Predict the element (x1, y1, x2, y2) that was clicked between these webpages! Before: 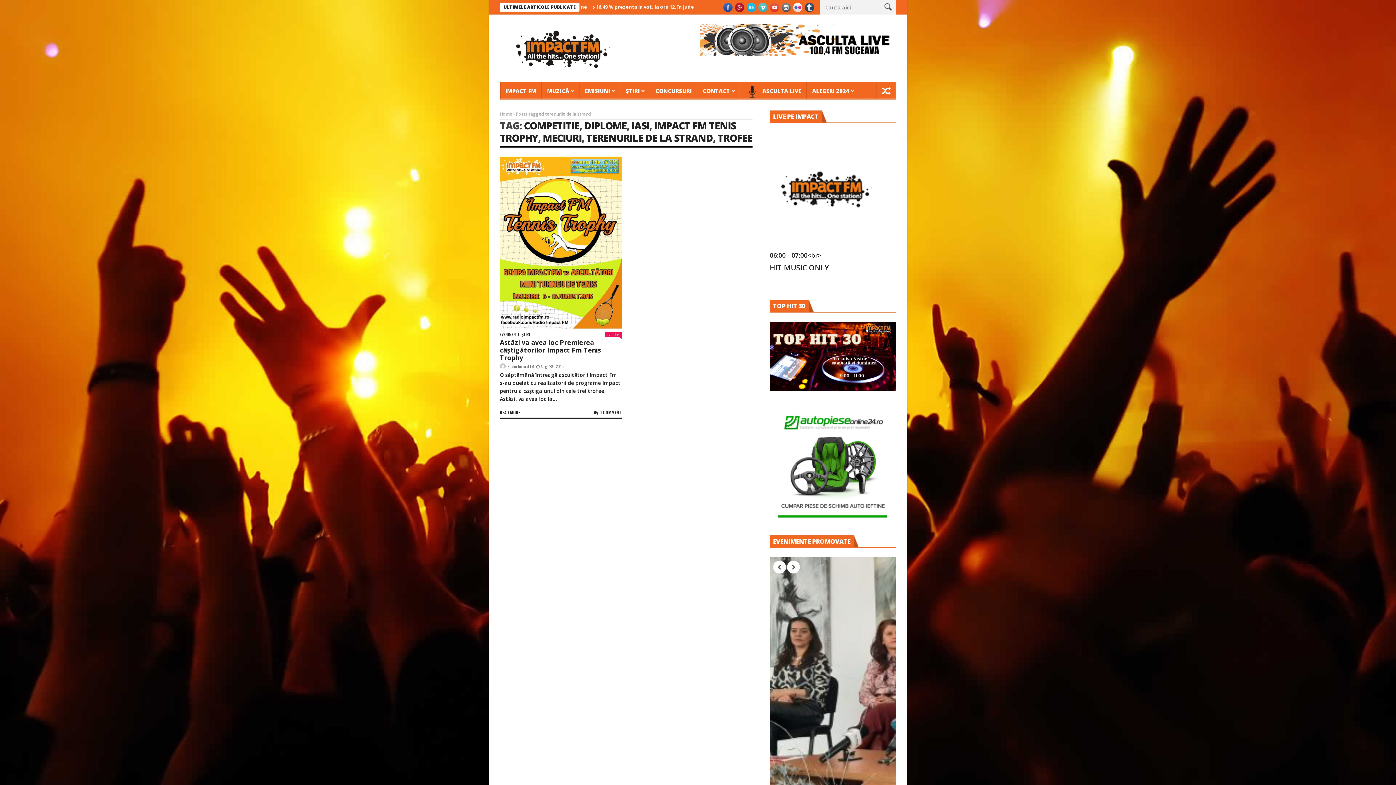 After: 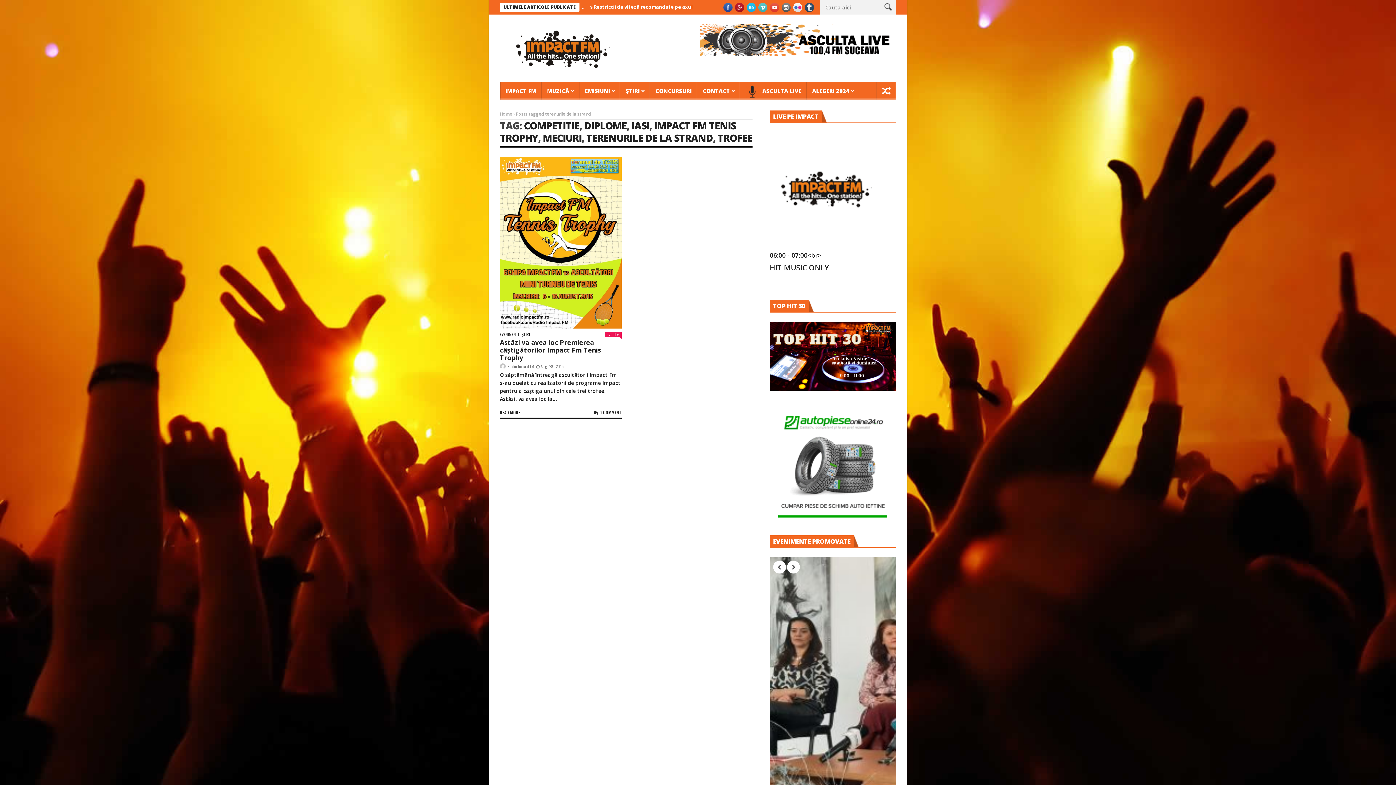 Action: bbox: (793, 2, 802, 12)